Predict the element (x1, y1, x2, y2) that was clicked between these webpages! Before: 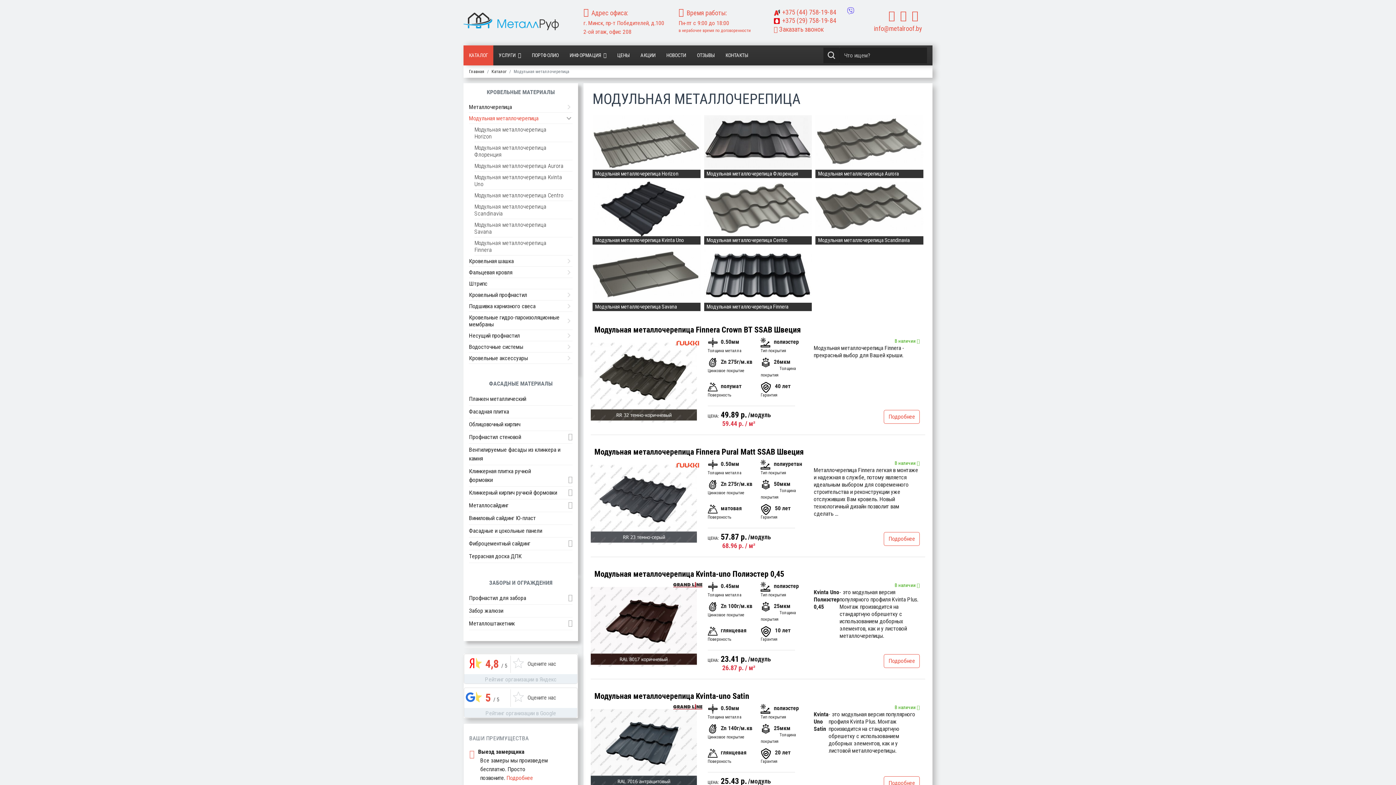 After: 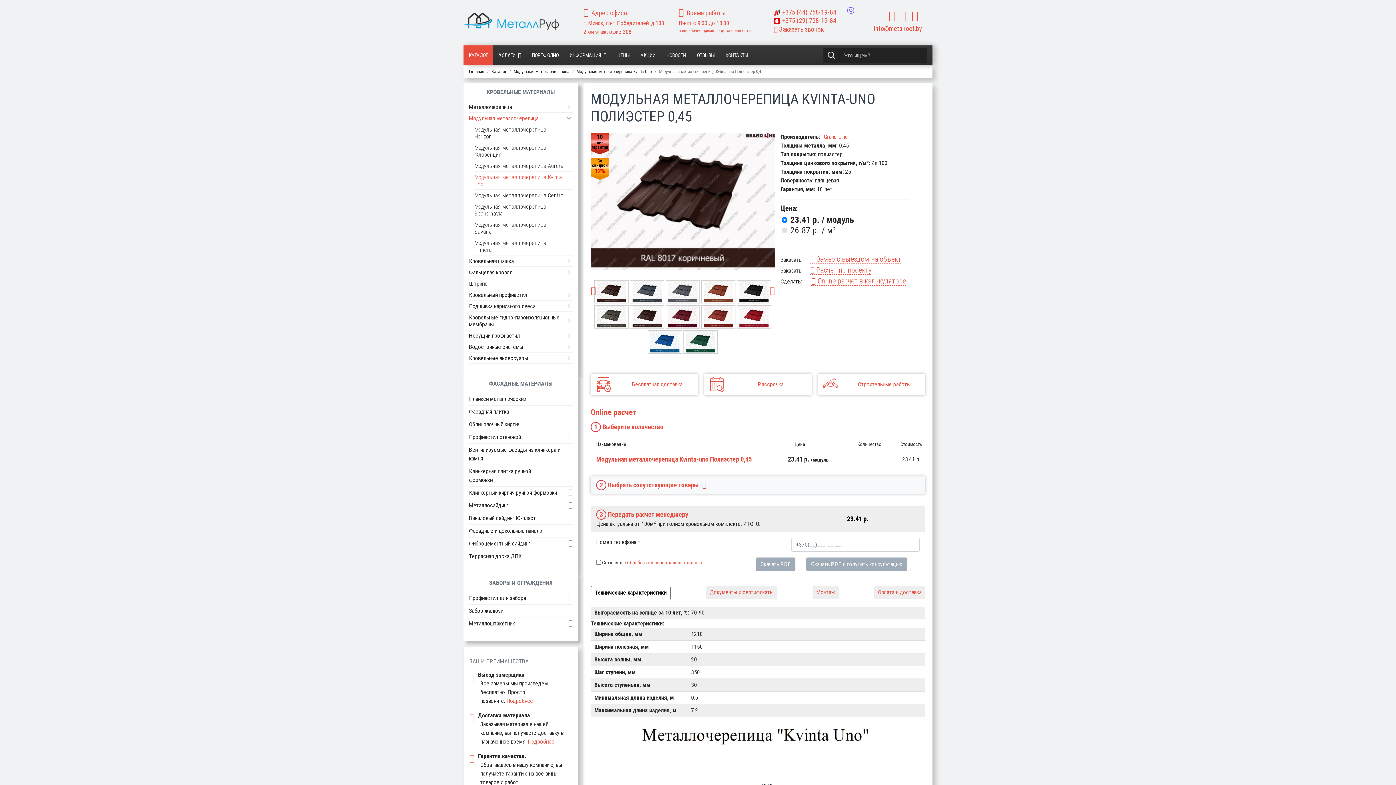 Action: bbox: (883, 654, 919, 668) label: Подробнее